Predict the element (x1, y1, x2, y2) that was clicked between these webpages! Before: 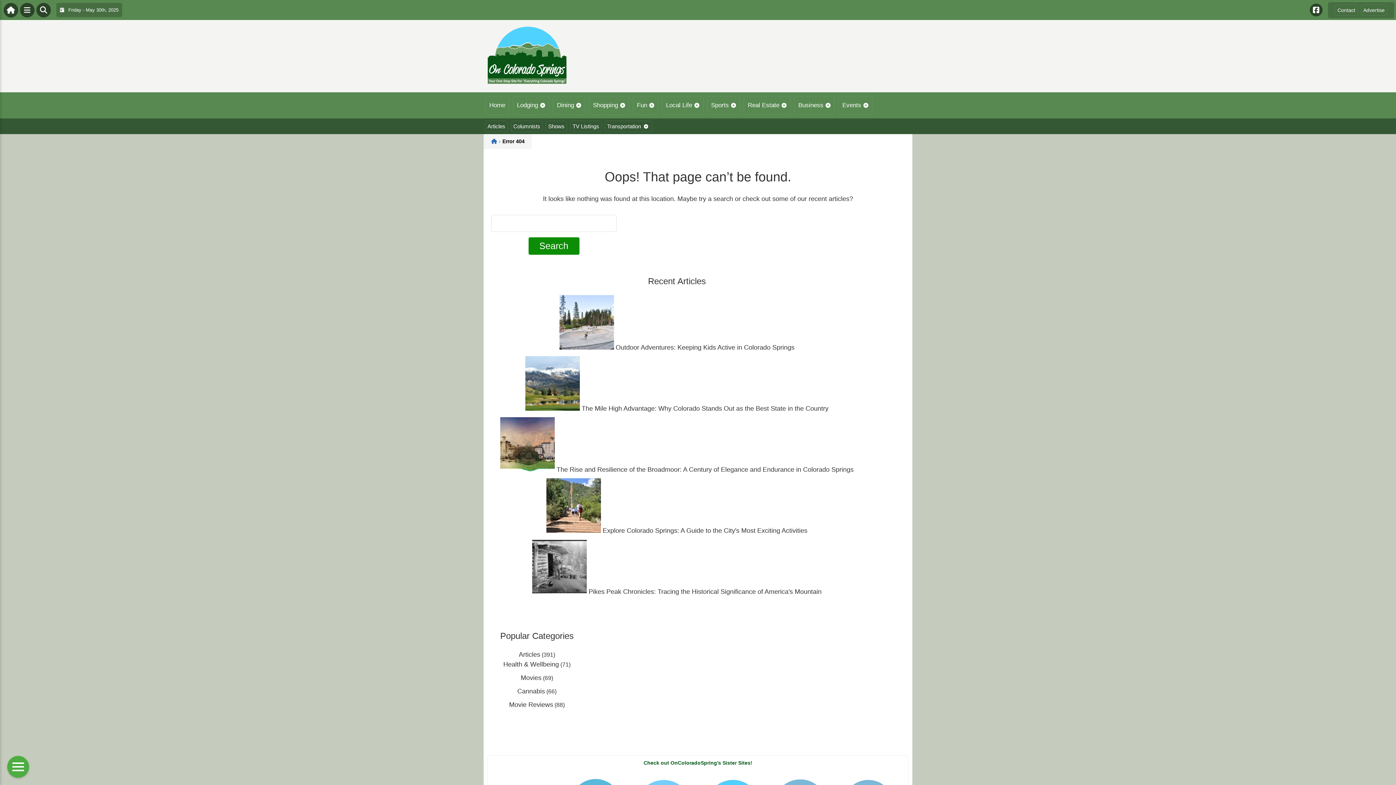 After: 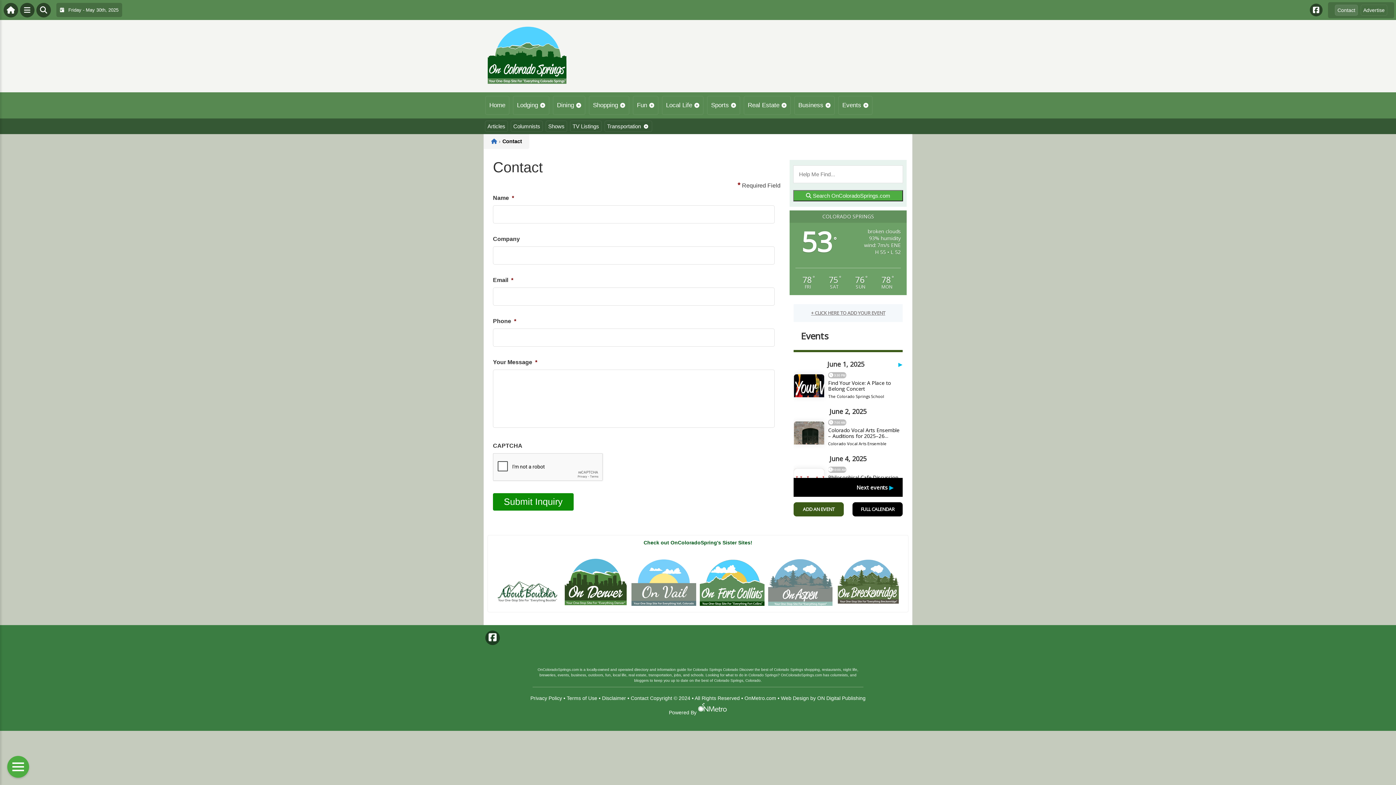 Action: bbox: (1335, 4, 1358, 15) label: Contact